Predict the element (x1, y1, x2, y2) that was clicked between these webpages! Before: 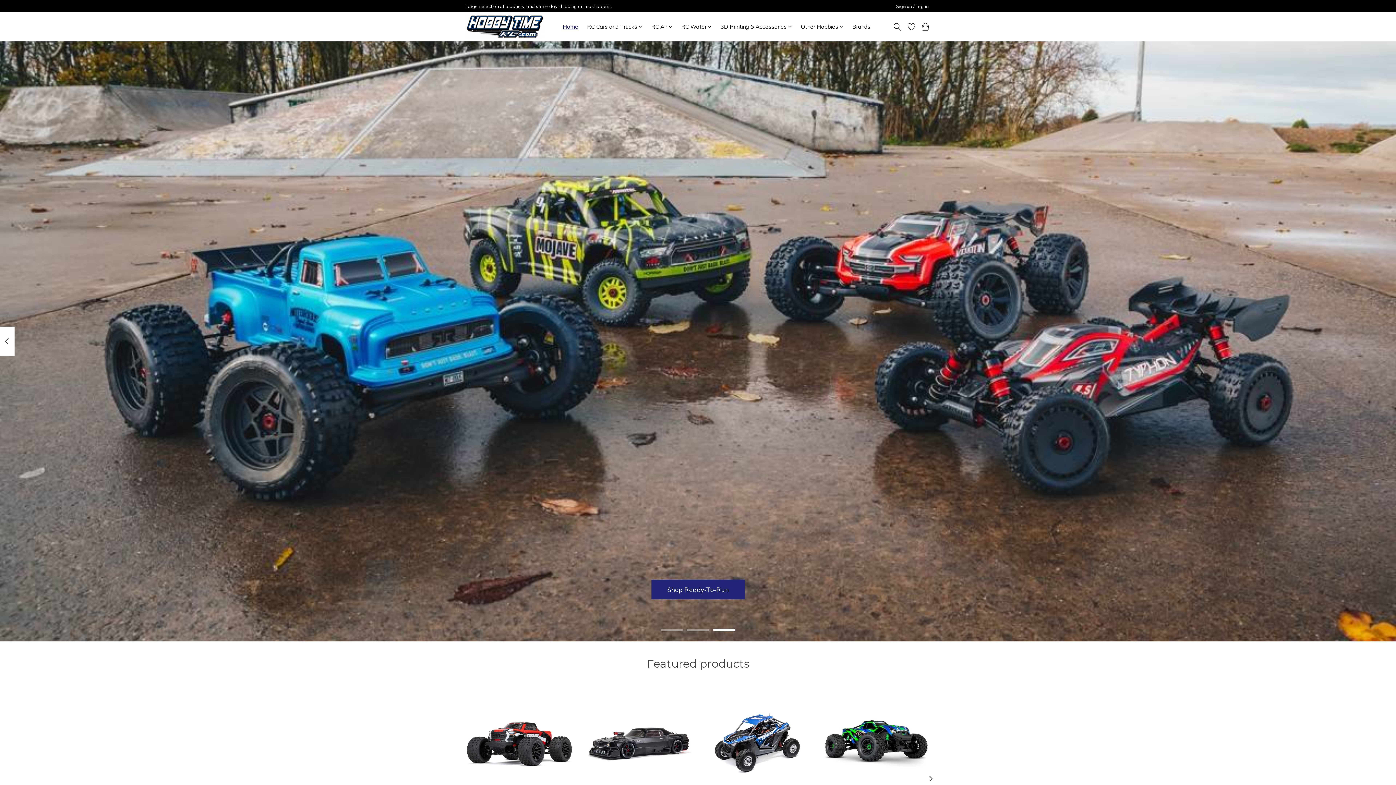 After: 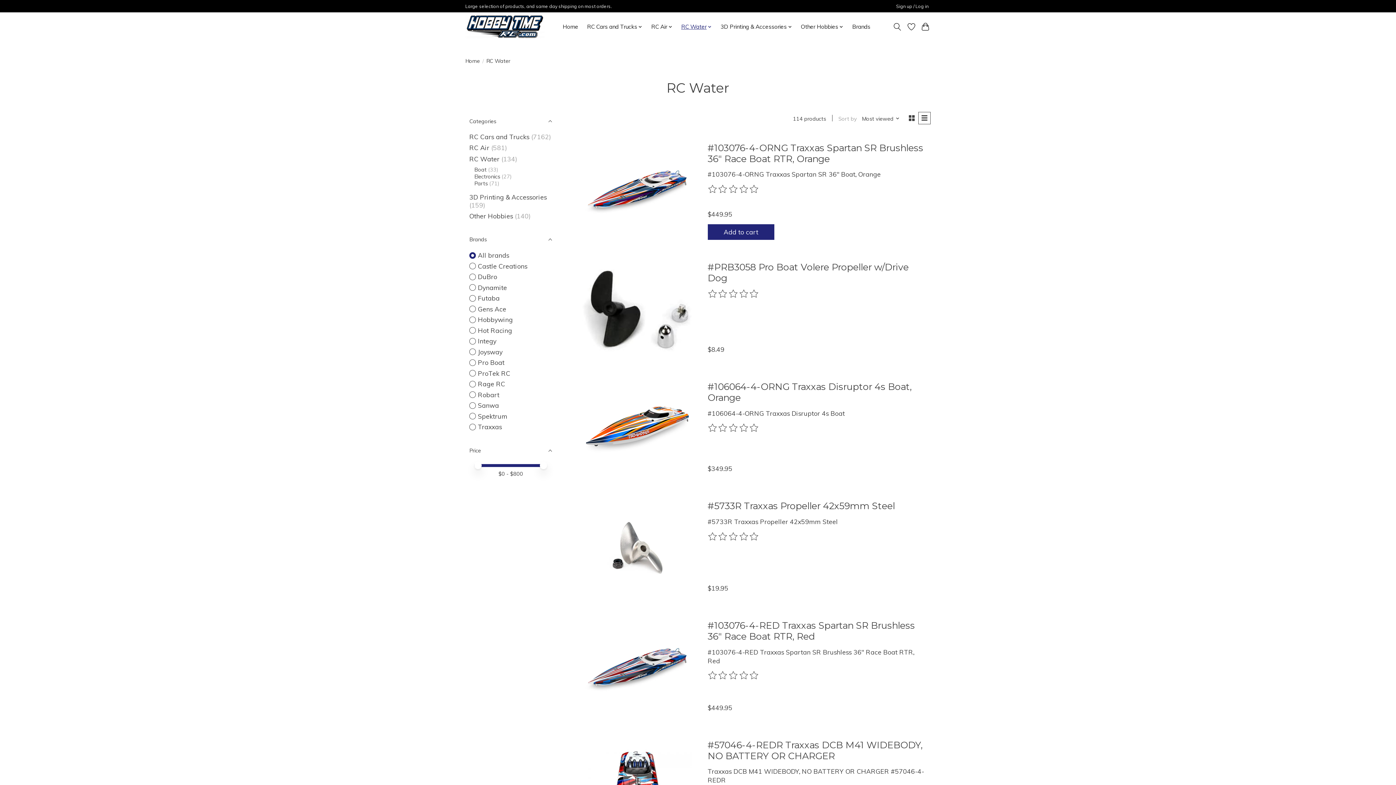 Action: label: RC Water bbox: (678, 21, 714, 32)